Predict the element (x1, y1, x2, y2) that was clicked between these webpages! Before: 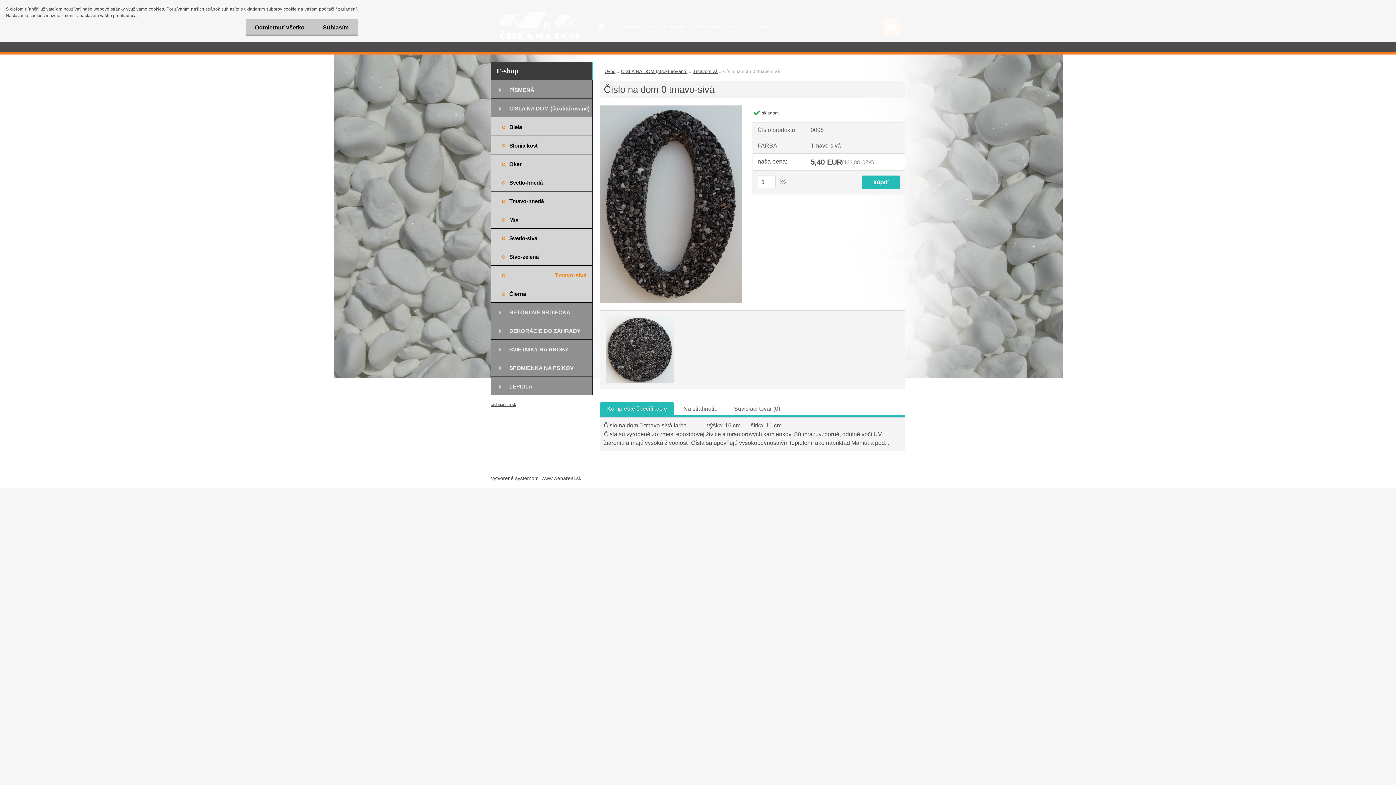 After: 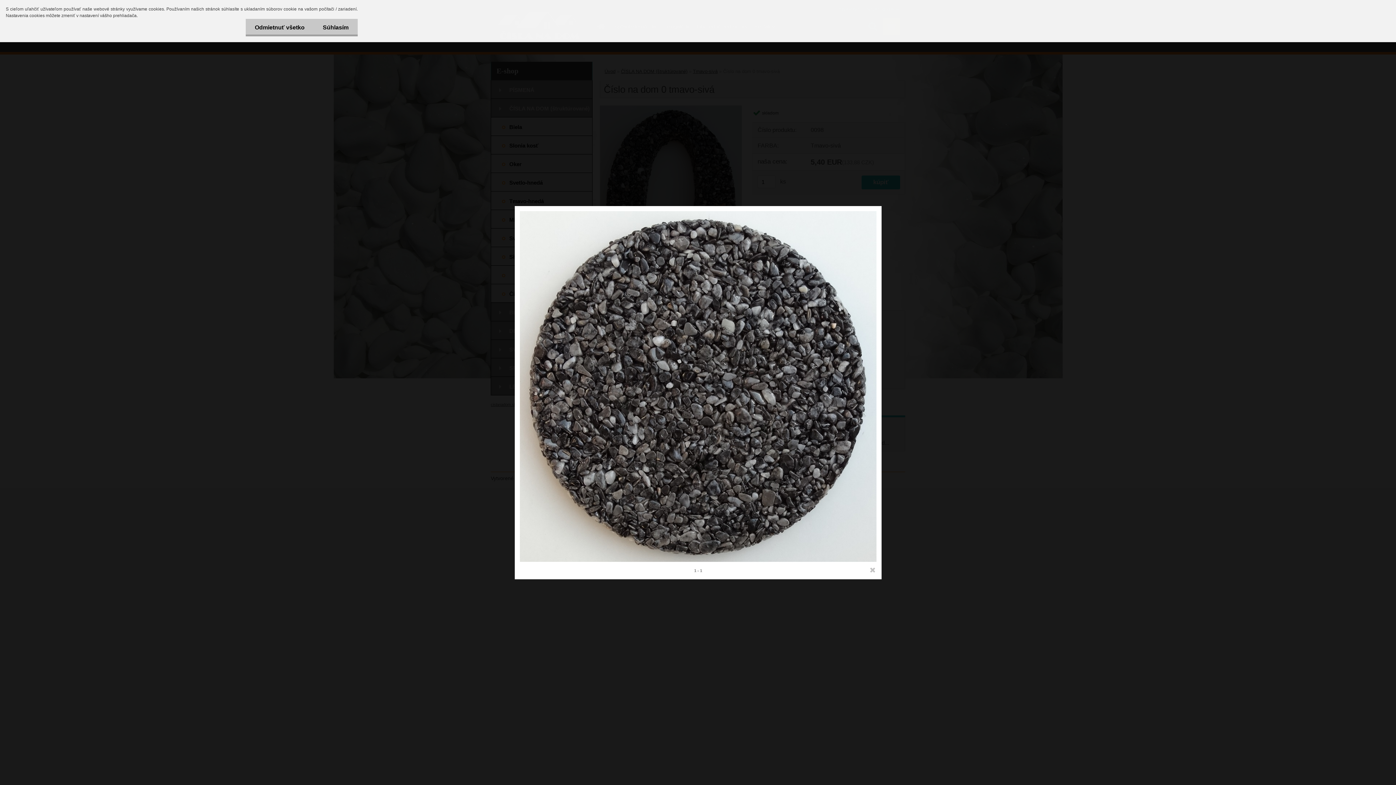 Action: bbox: (604, 314, 674, 320)